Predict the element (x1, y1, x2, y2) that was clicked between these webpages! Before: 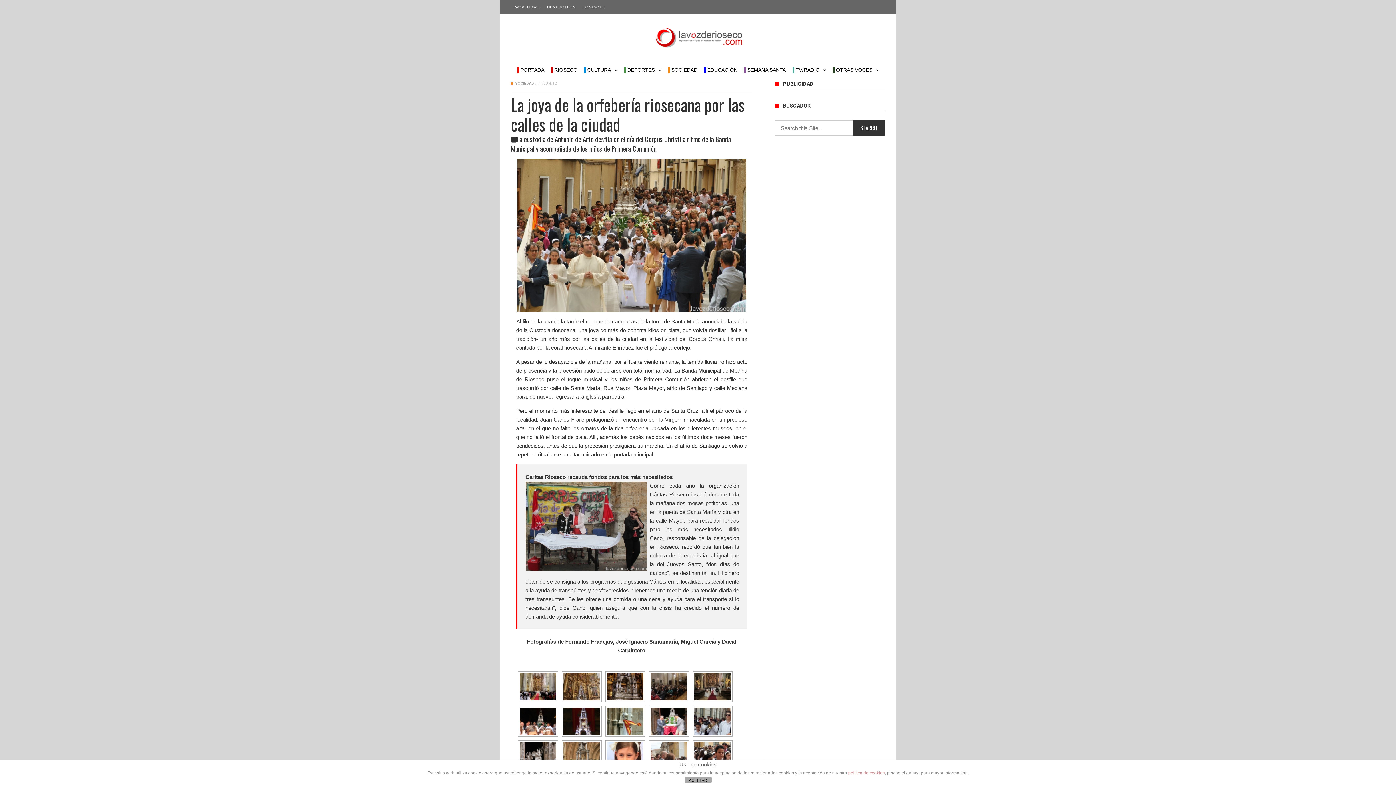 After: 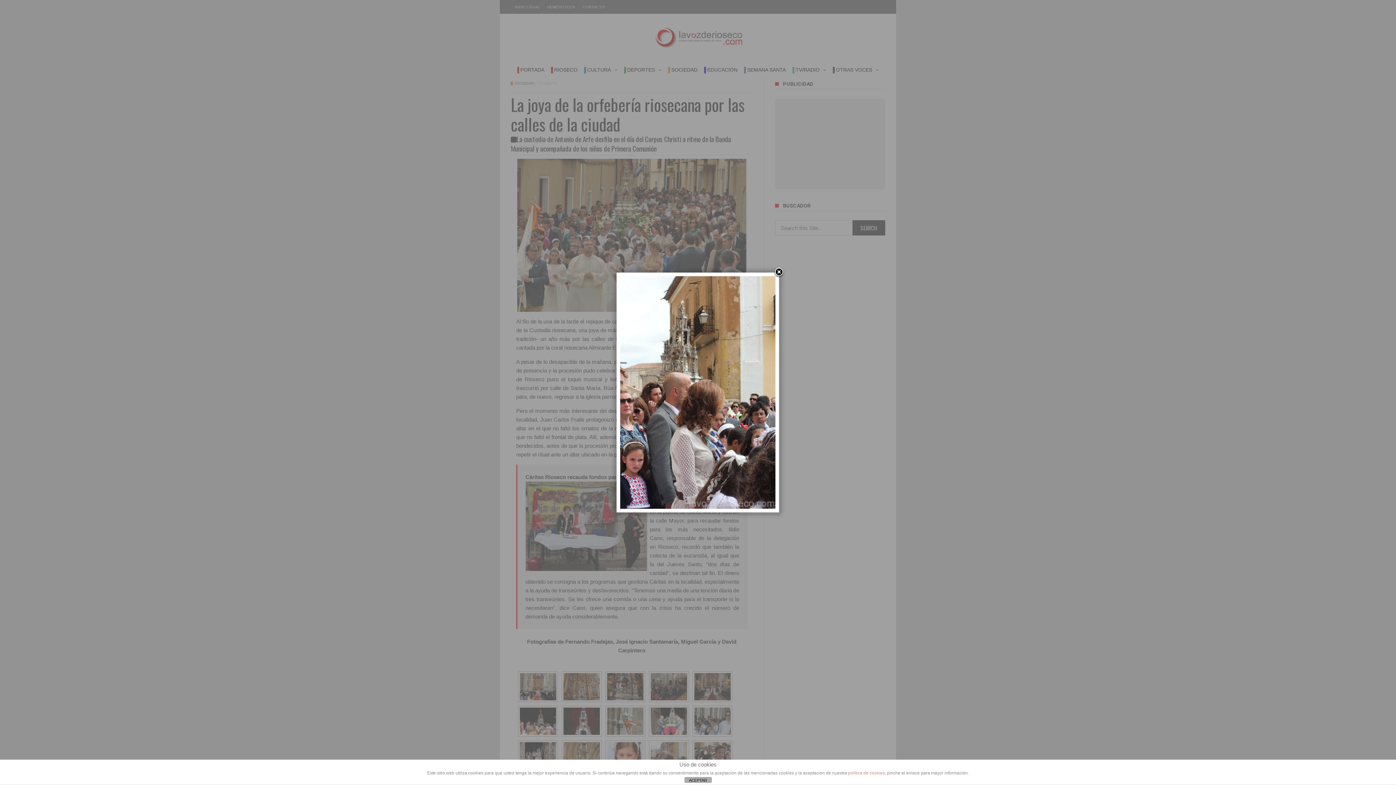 Action: bbox: (650, 742, 687, 769)